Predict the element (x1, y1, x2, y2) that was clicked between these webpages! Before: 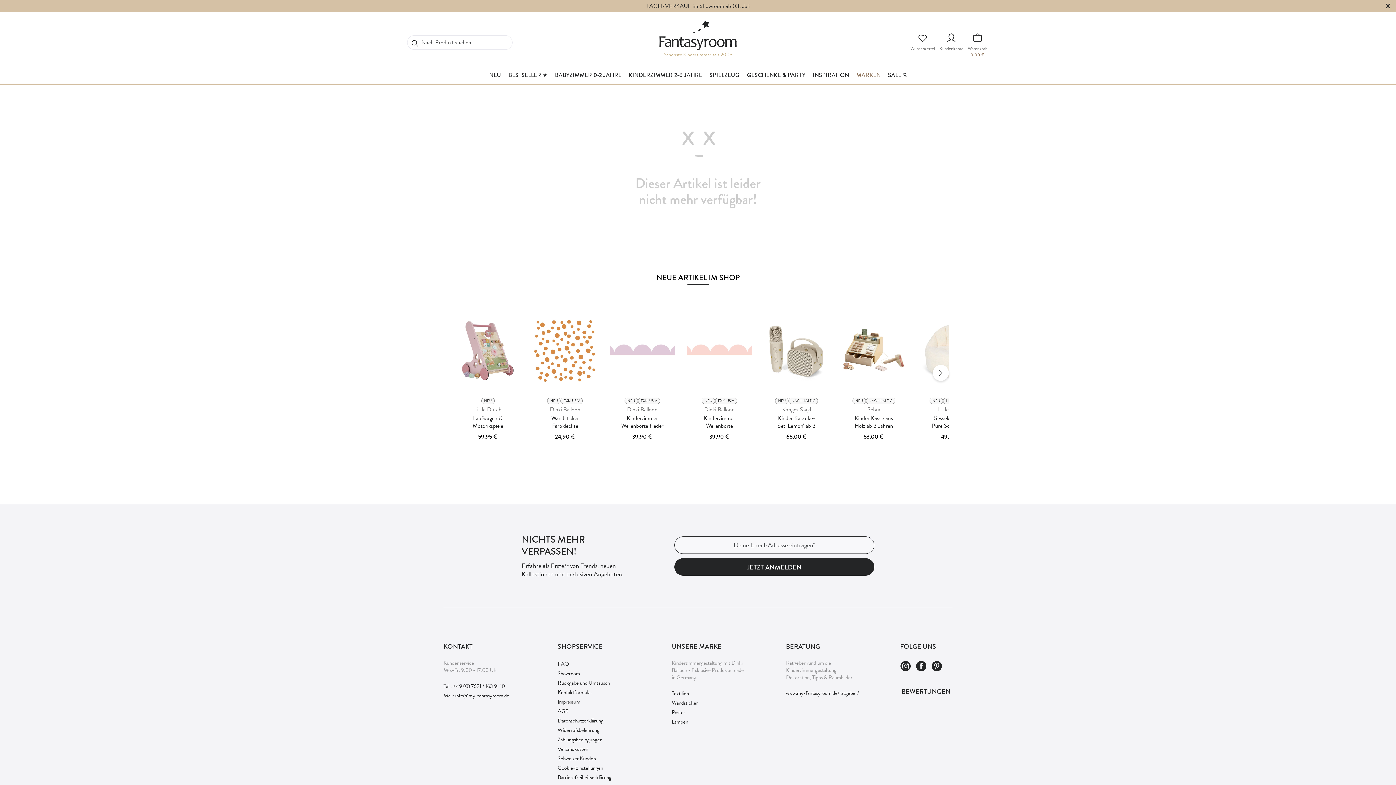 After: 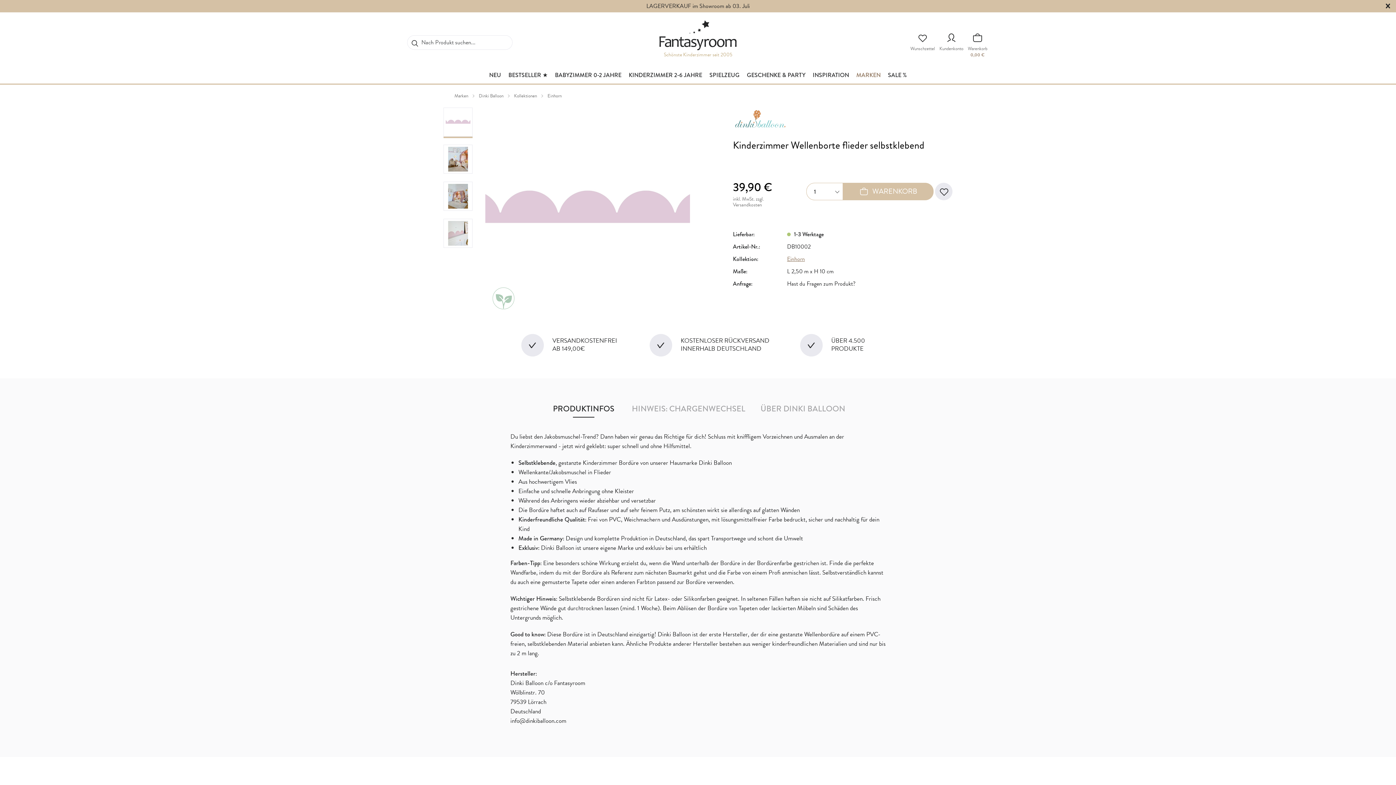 Action: label: Kinderzimmer Wellenborte flieder selbstklebend bbox: (609, 413, 675, 430)